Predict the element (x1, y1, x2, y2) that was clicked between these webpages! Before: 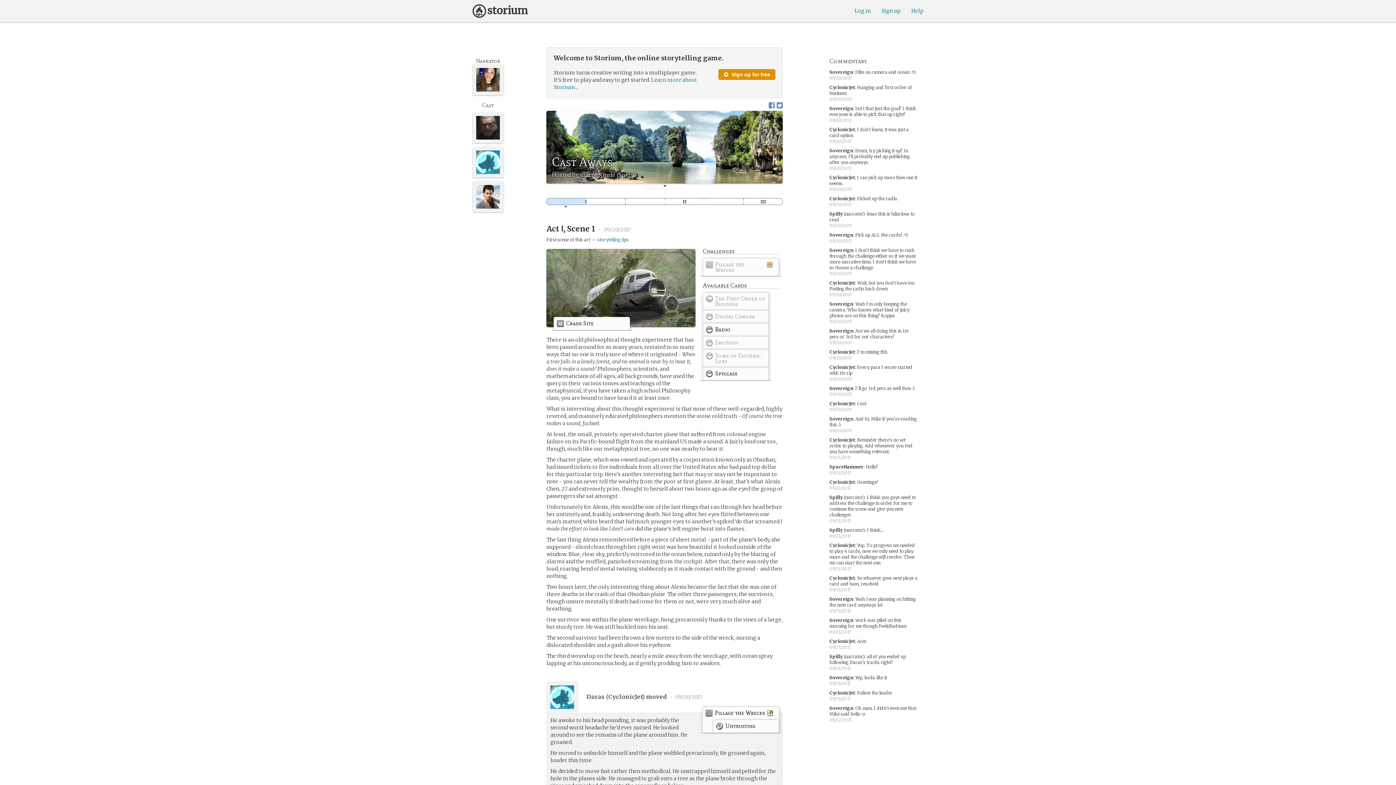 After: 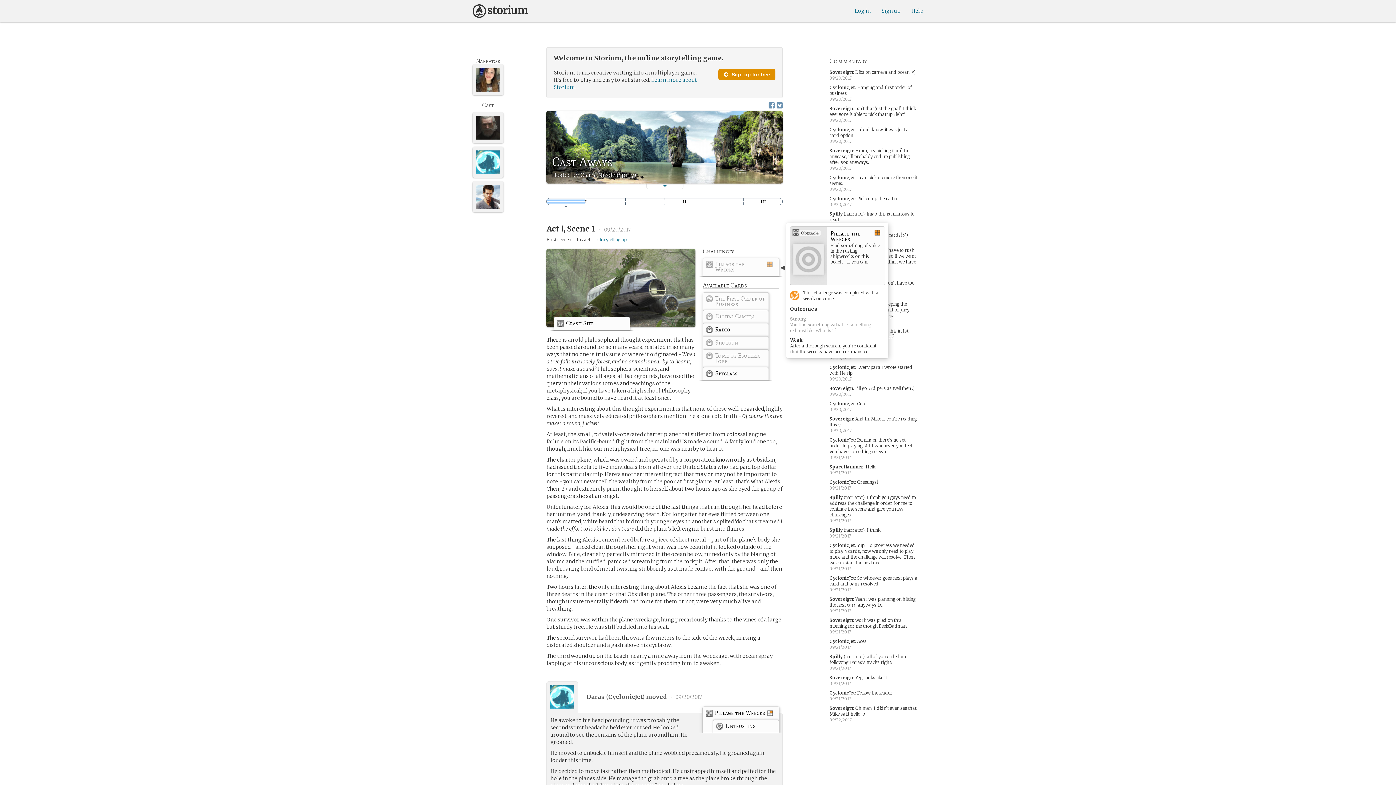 Action: label: Pillage the Wrecks bbox: (703, 258, 779, 278)